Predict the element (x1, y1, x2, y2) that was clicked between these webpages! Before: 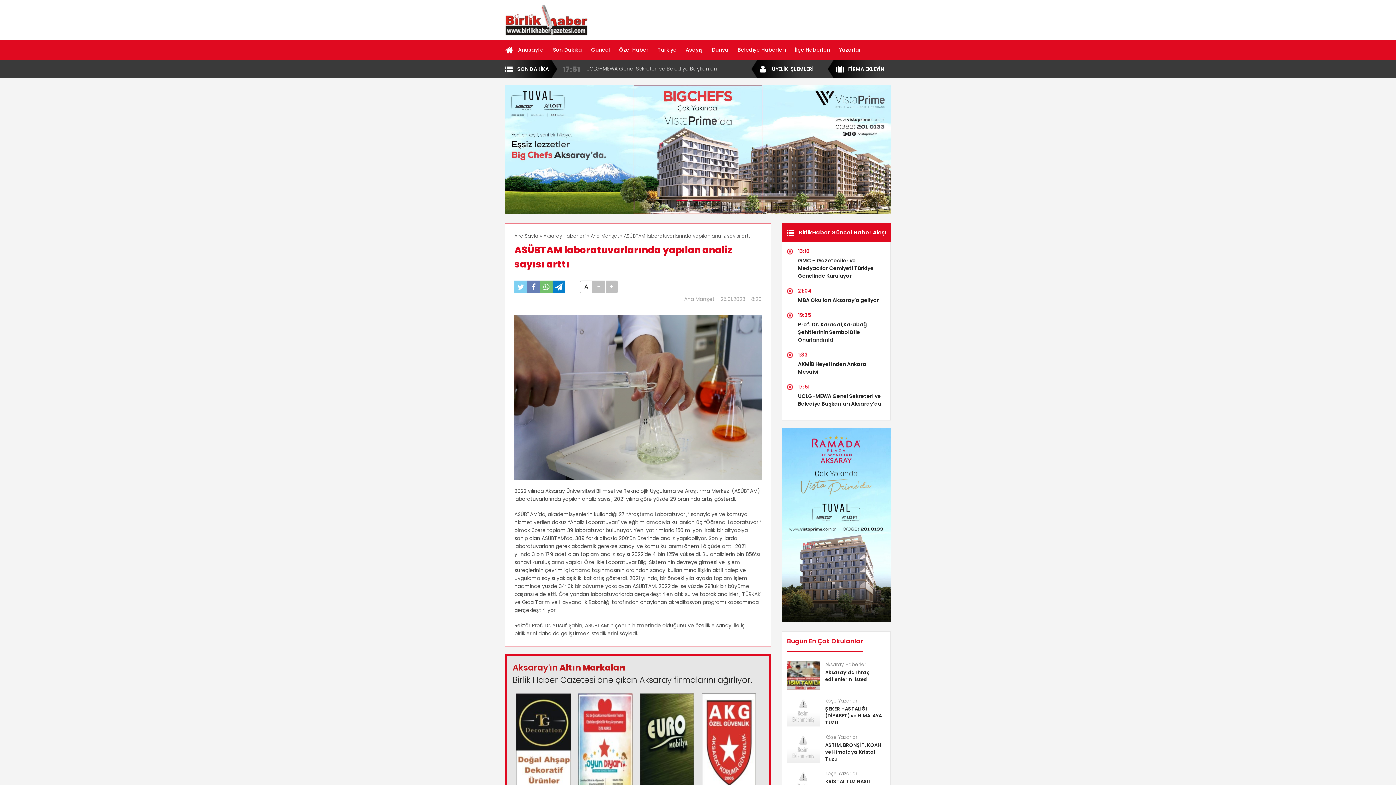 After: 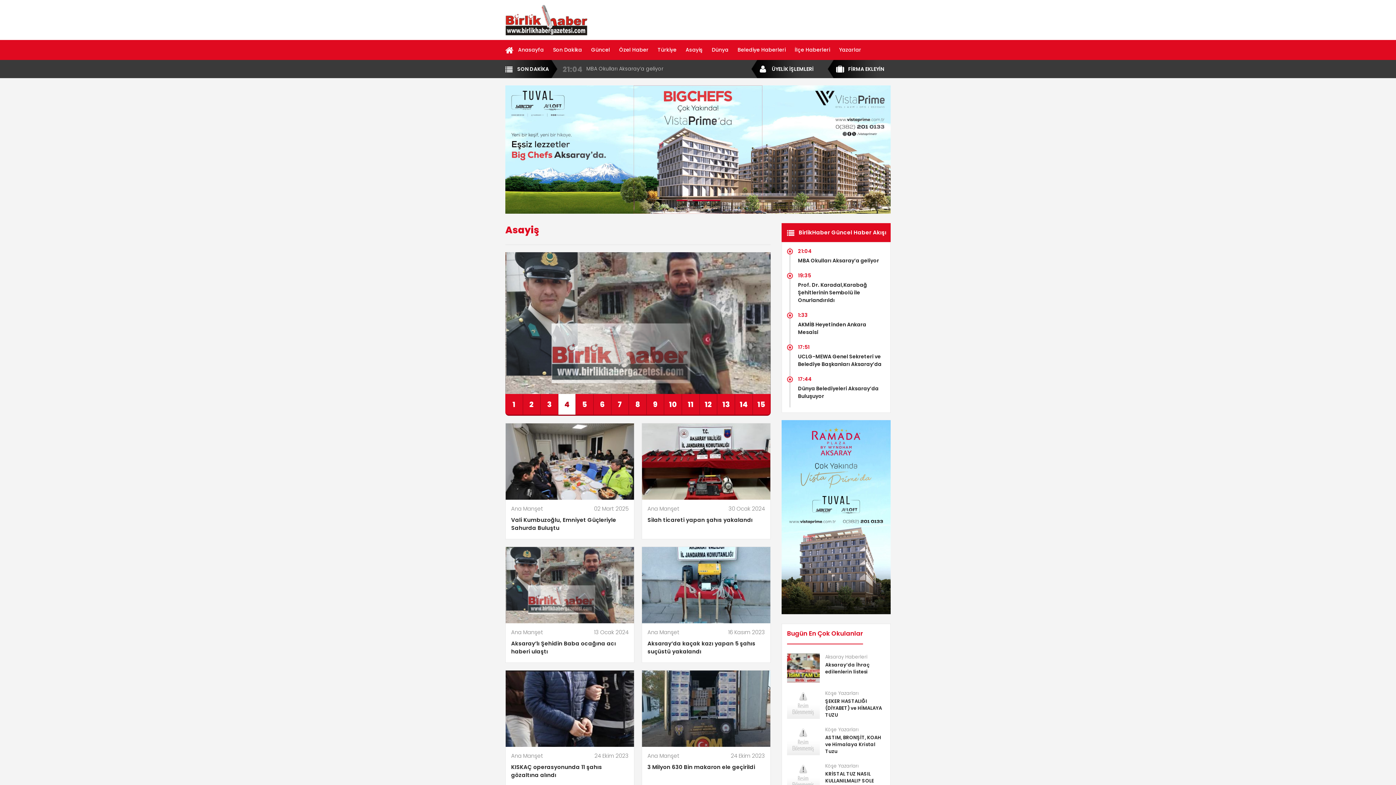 Action: bbox: (685, 40, 702, 60) label: Asayiş